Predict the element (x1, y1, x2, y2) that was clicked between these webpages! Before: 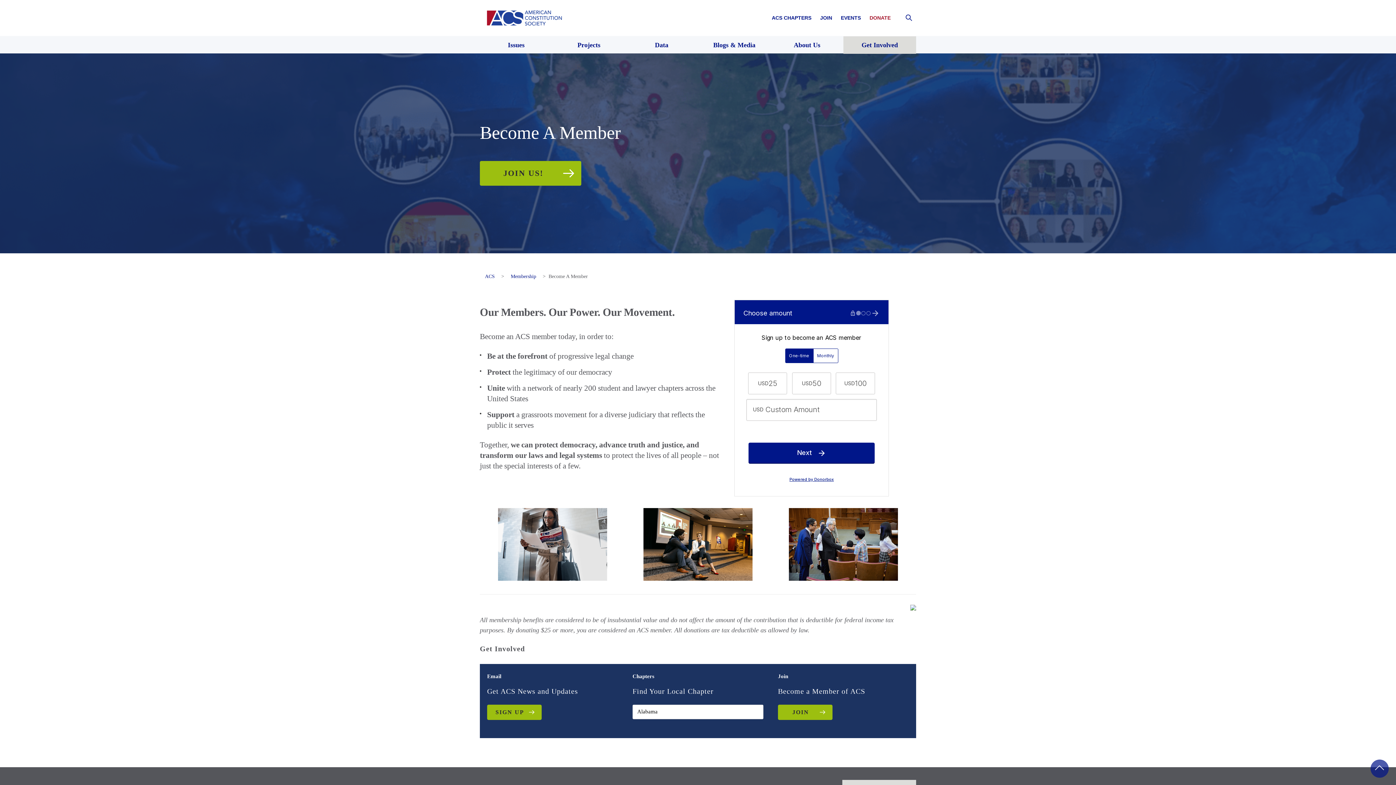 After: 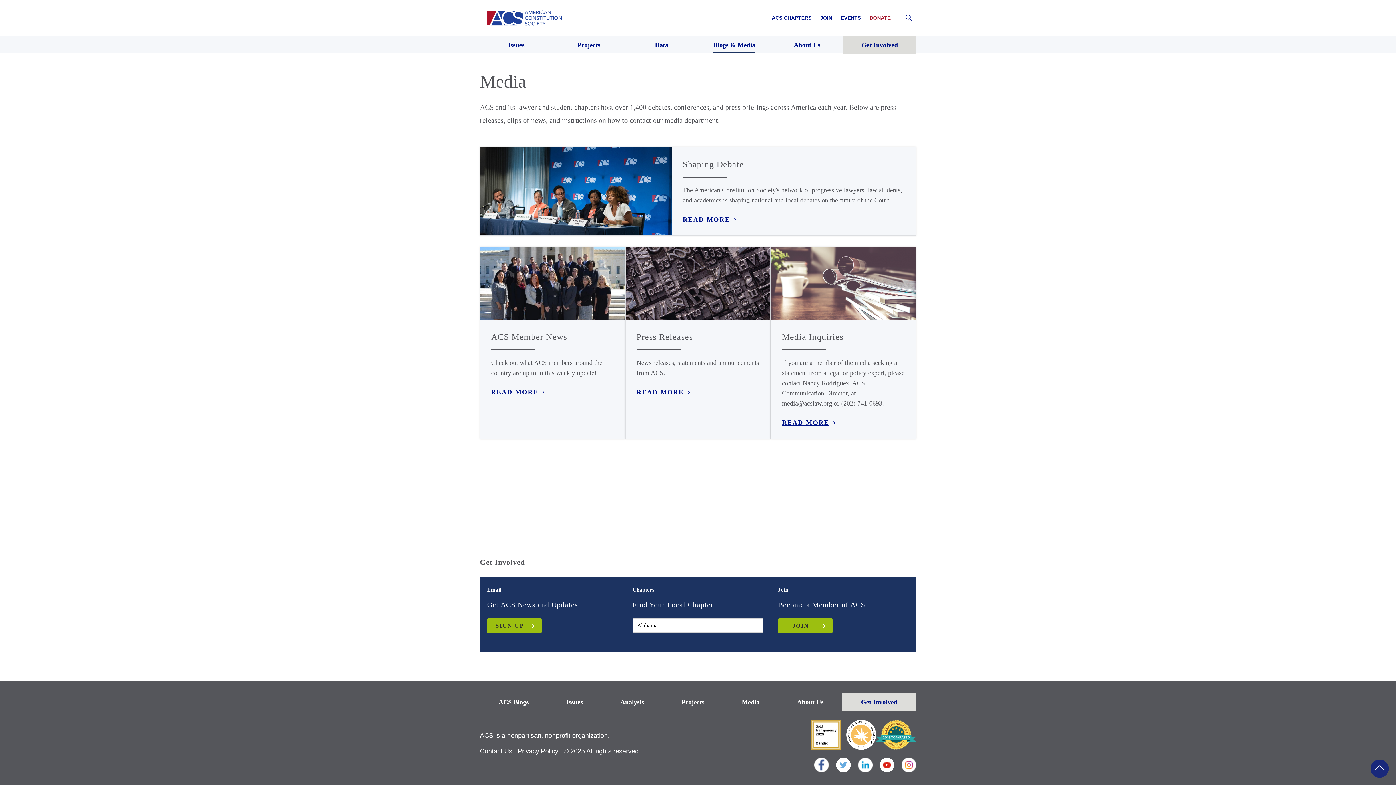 Action: label: Blogs & Media bbox: (698, 36, 770, 53)